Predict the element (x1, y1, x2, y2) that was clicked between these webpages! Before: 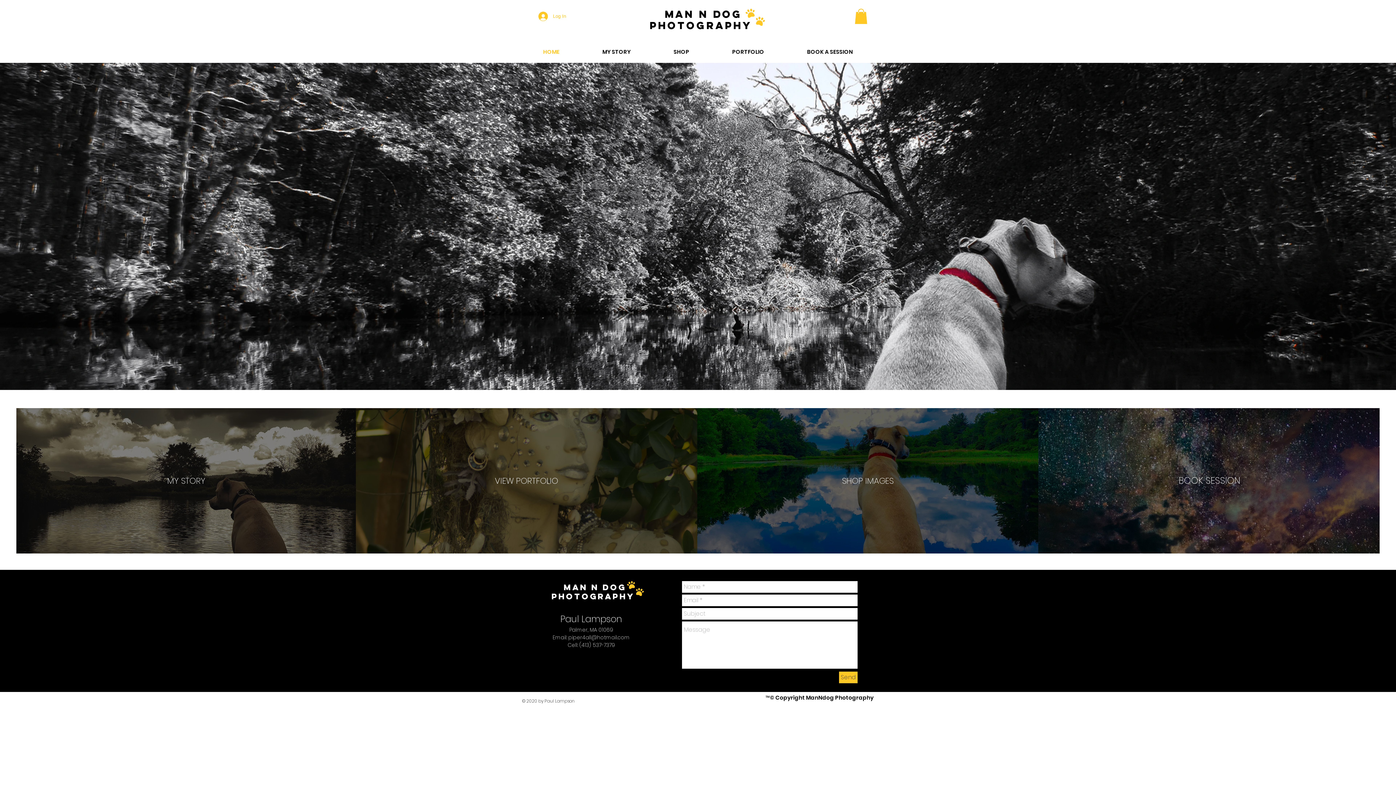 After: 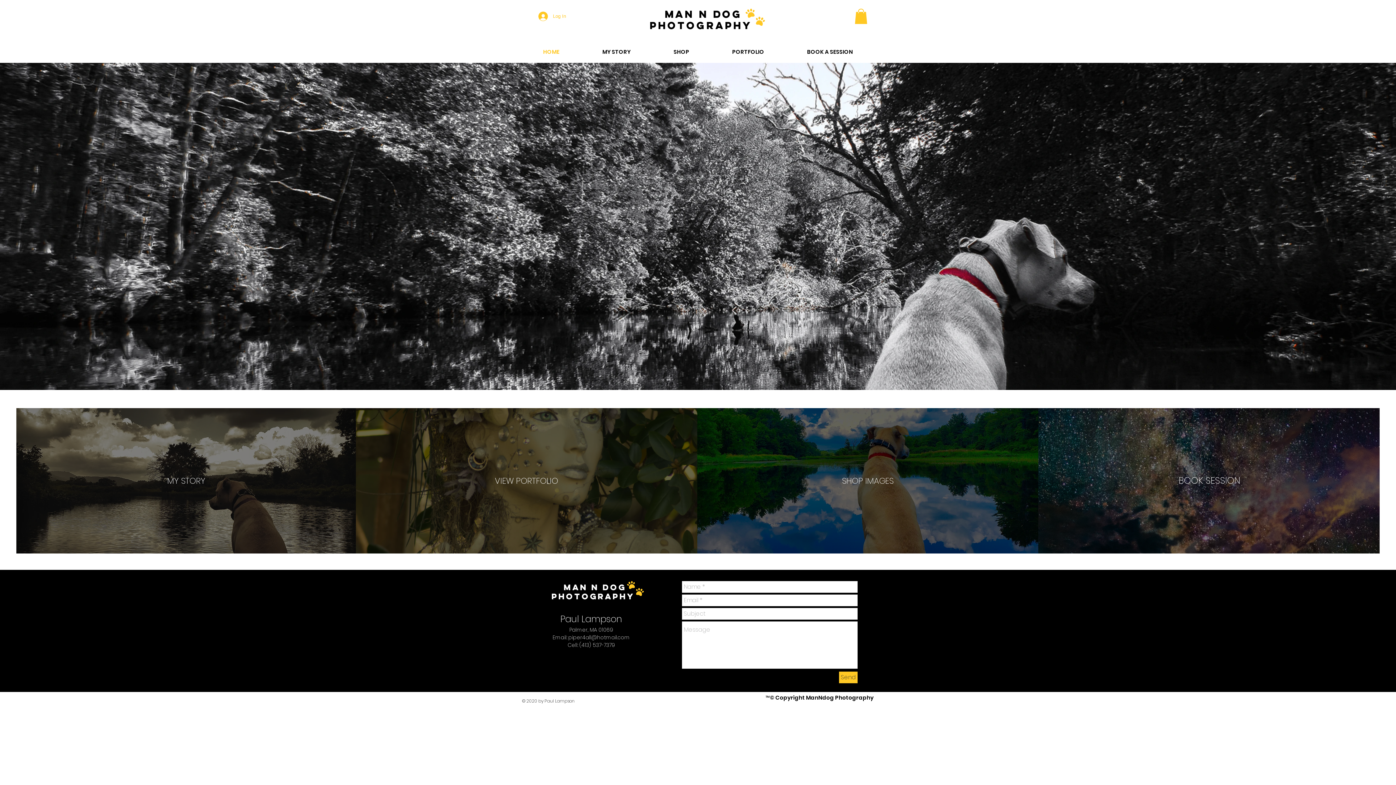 Action: bbox: (568, 634, 630, 641) label: piper4all@hotmail.com